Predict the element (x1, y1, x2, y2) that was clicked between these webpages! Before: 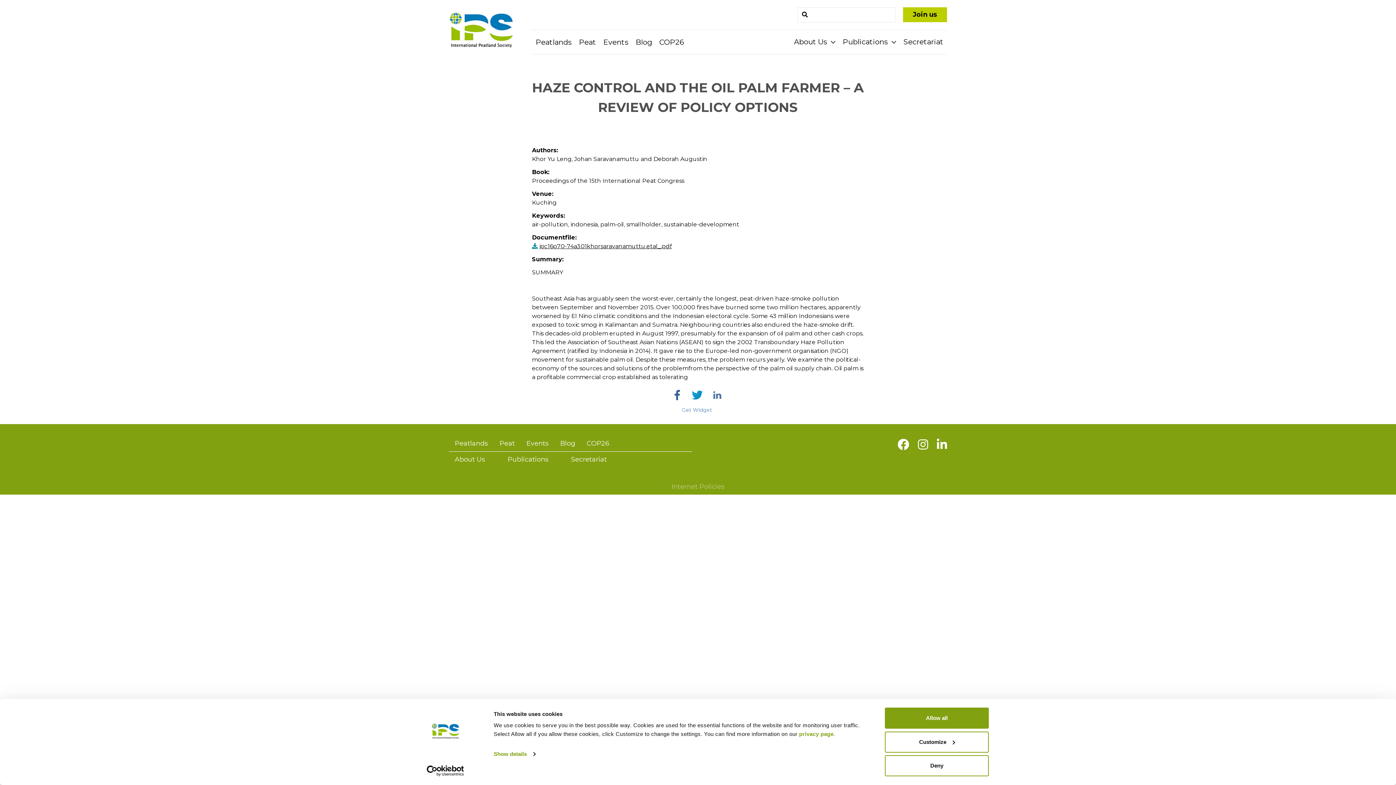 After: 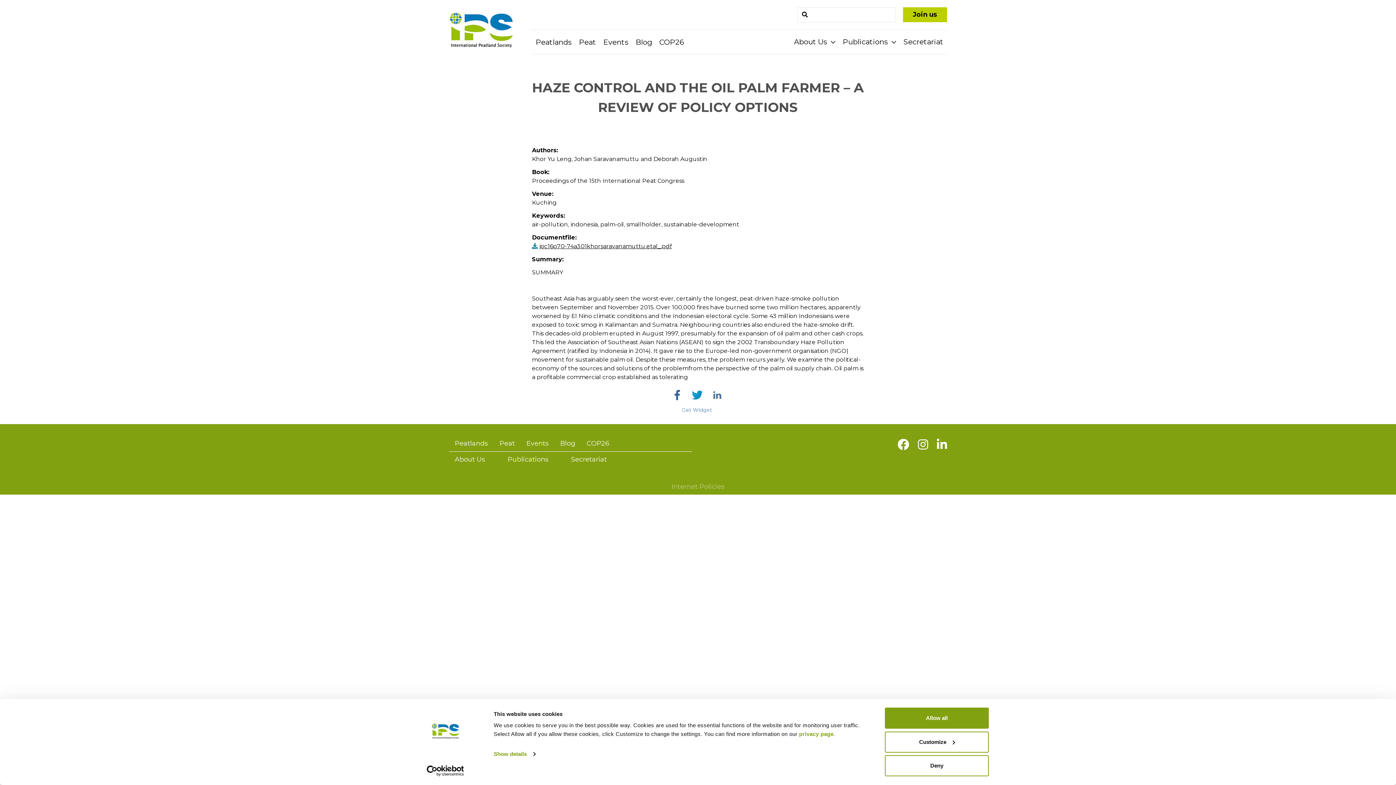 Action: bbox: (918, 443, 928, 450)